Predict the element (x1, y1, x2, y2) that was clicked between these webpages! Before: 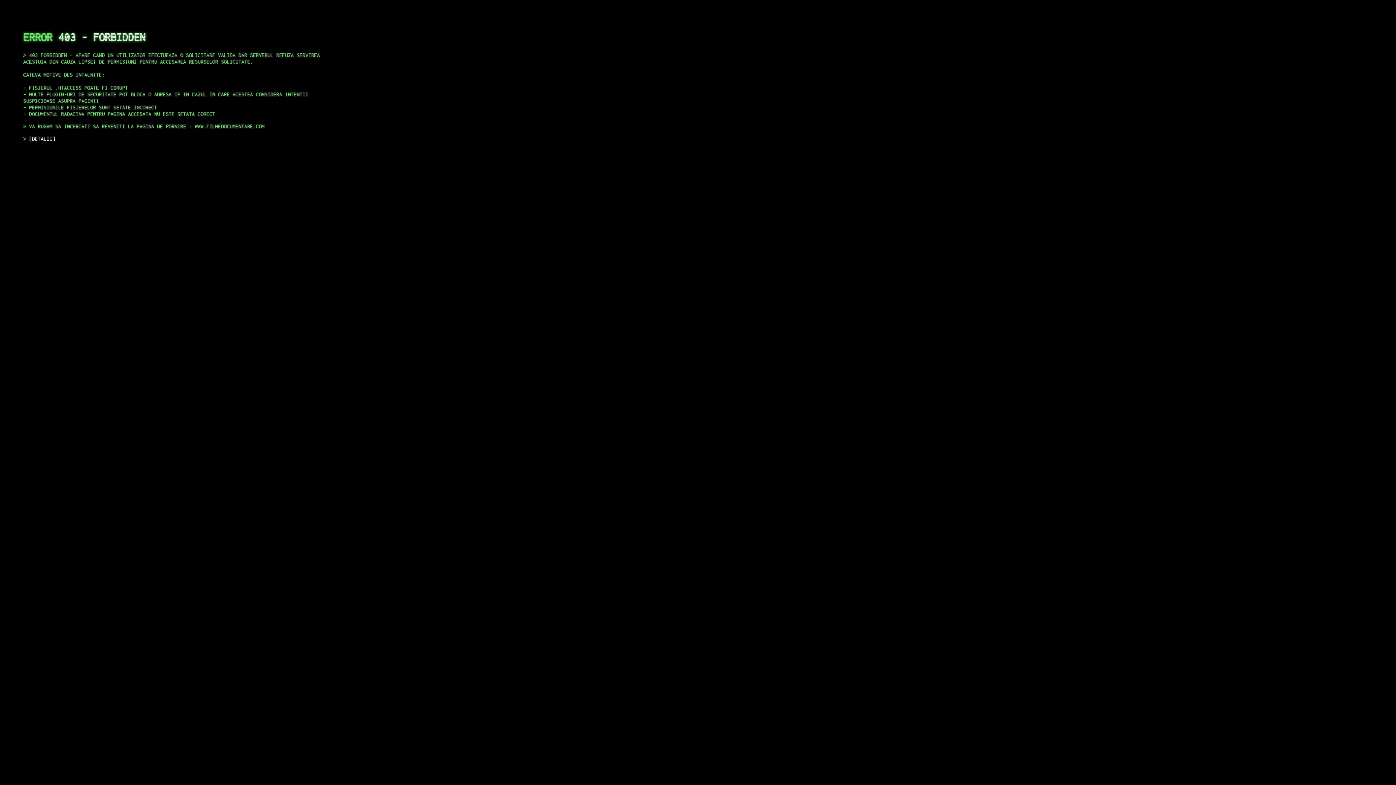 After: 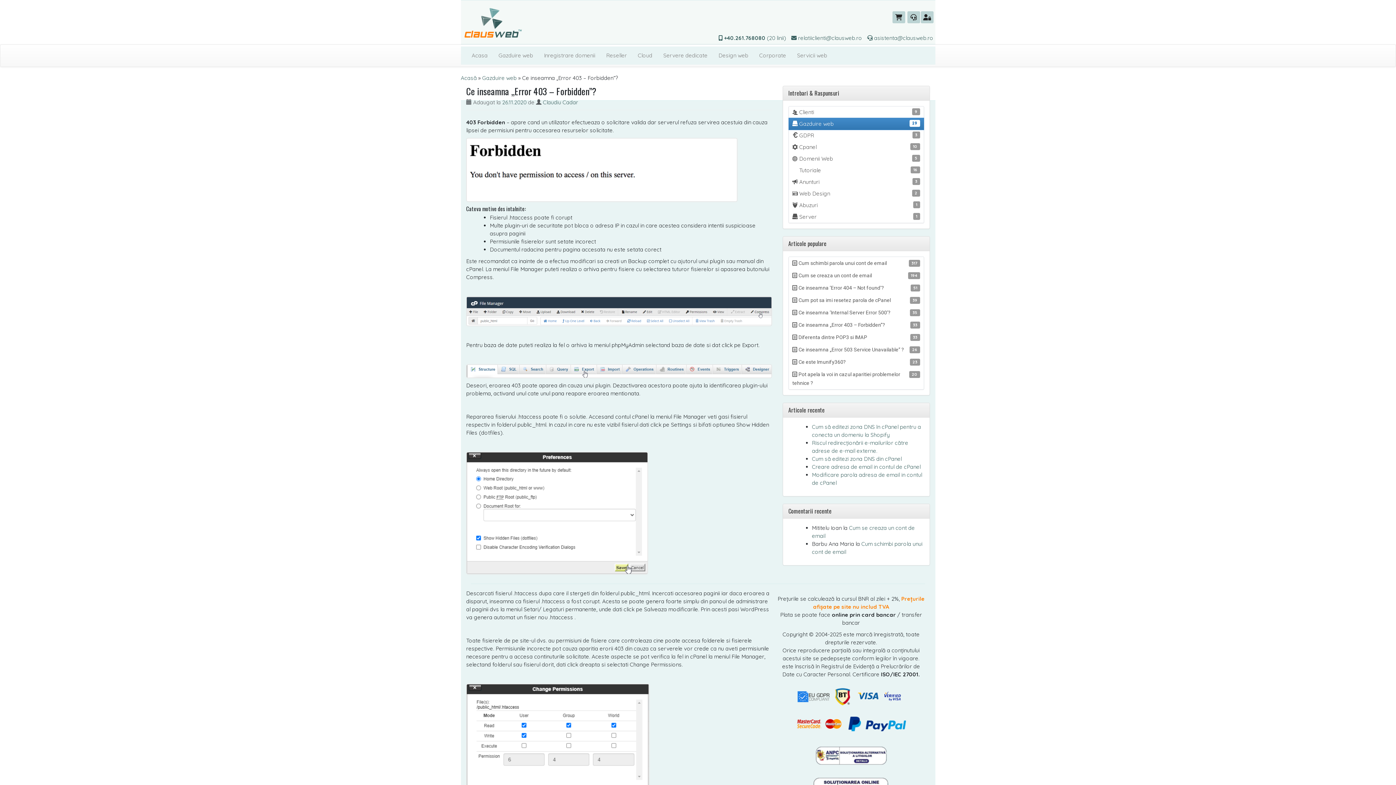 Action: label: DETALII bbox: (29, 135, 55, 141)